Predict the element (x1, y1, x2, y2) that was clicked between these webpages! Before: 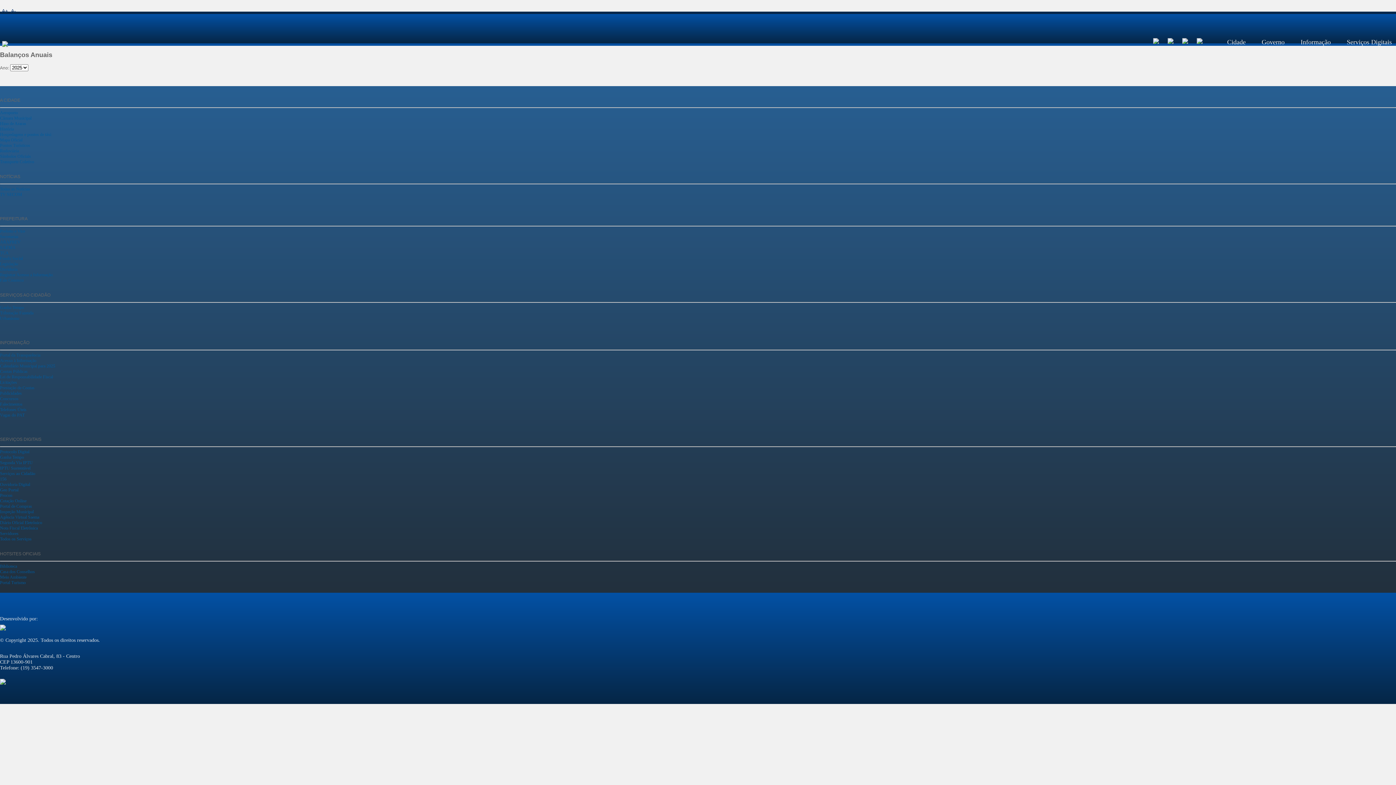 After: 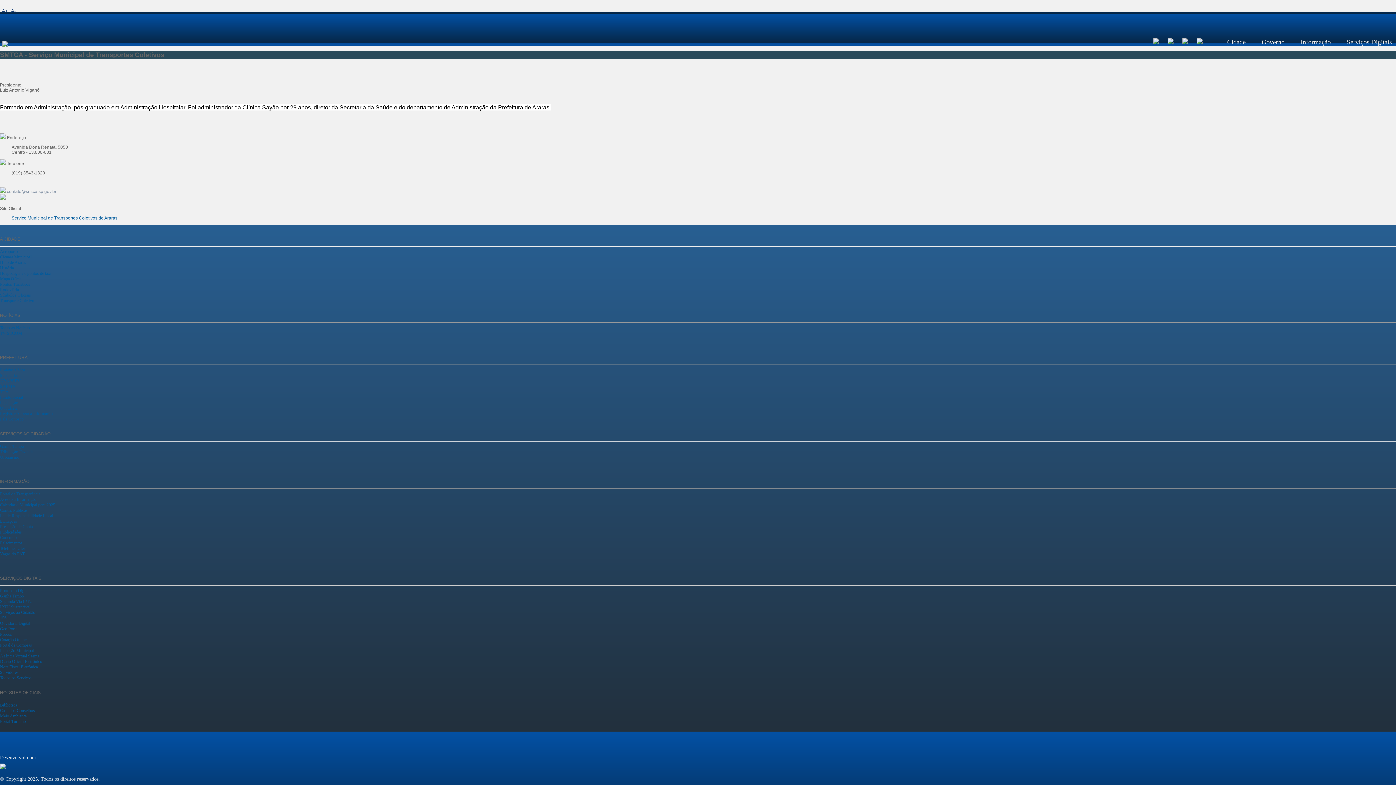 Action: bbox: (0, 250, 8, 255) label: TCA